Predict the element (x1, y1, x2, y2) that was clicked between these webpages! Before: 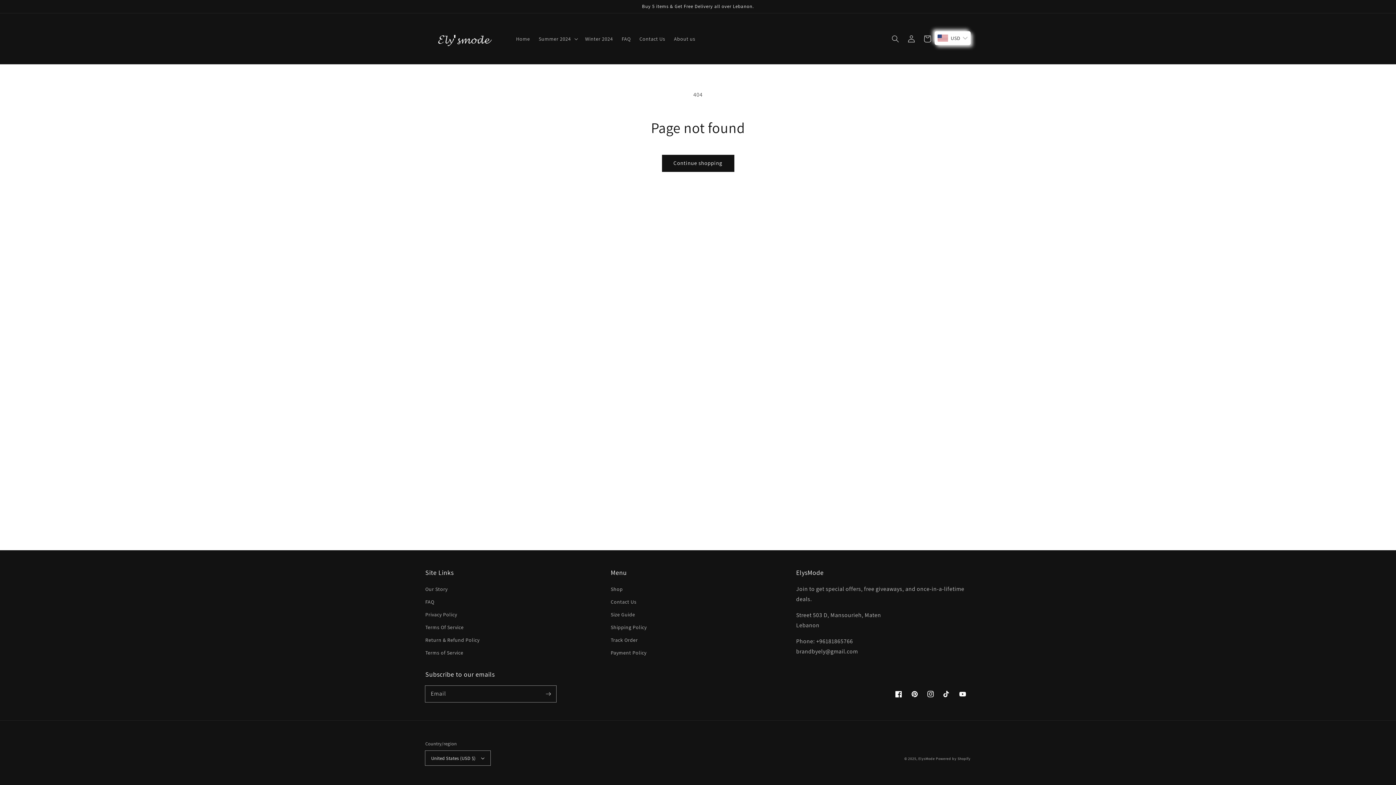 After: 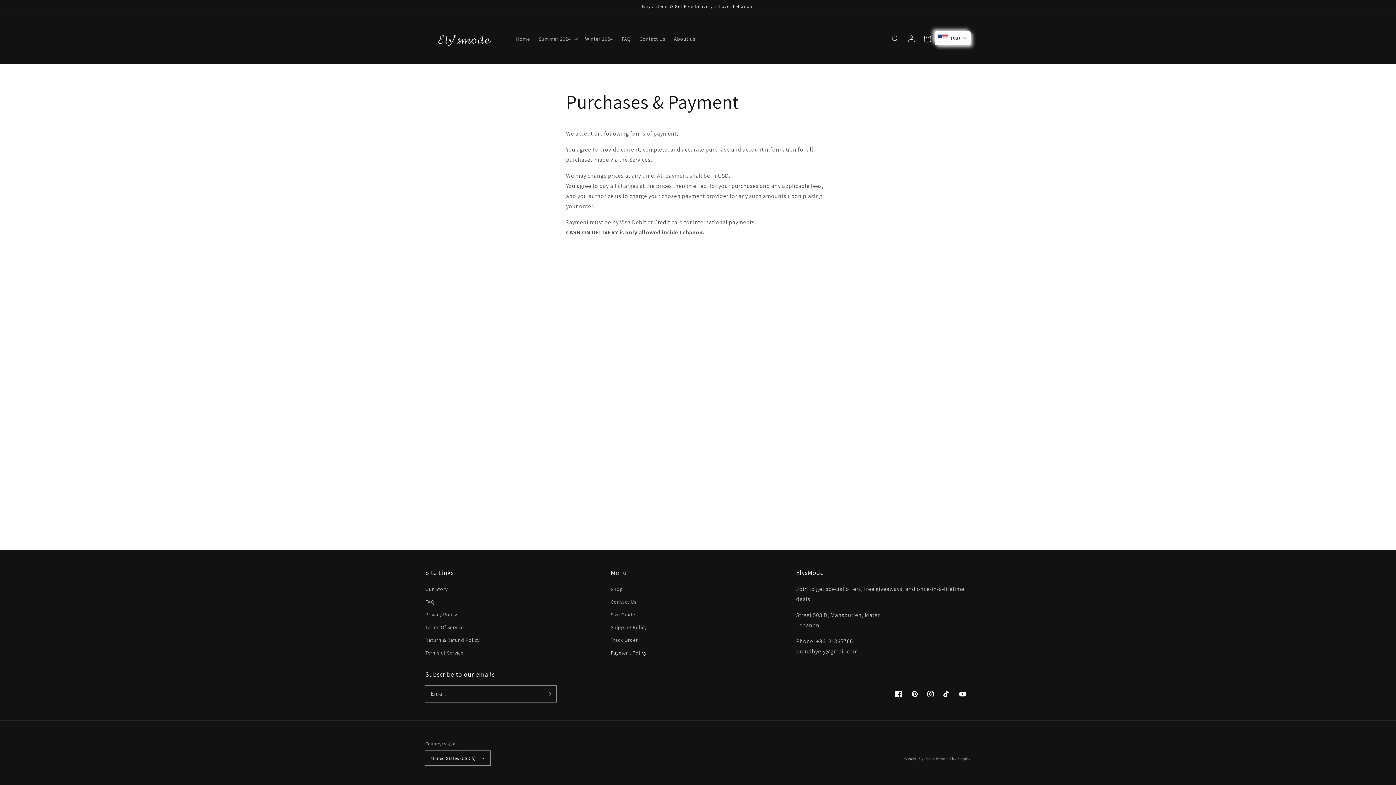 Action: bbox: (610, 646, 646, 659) label: Payment Policy